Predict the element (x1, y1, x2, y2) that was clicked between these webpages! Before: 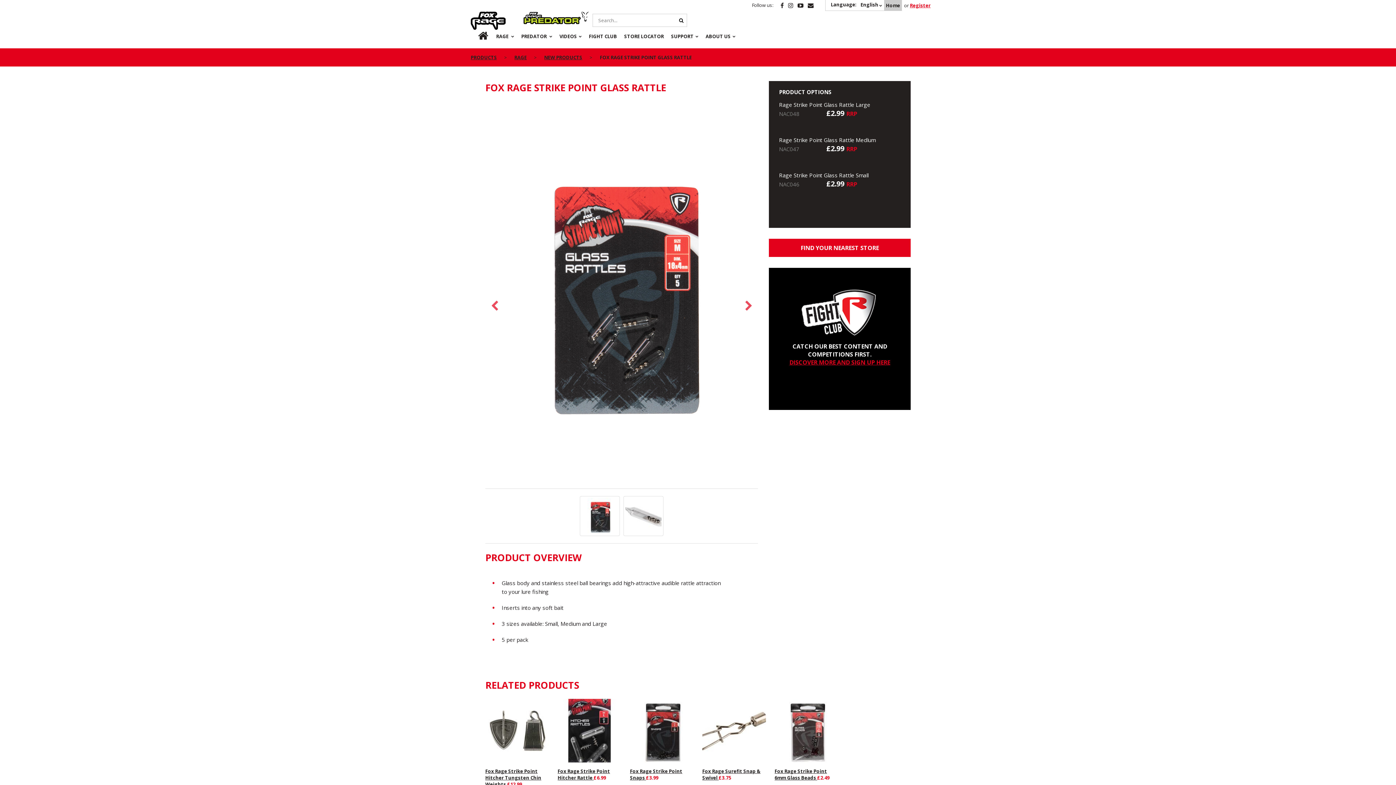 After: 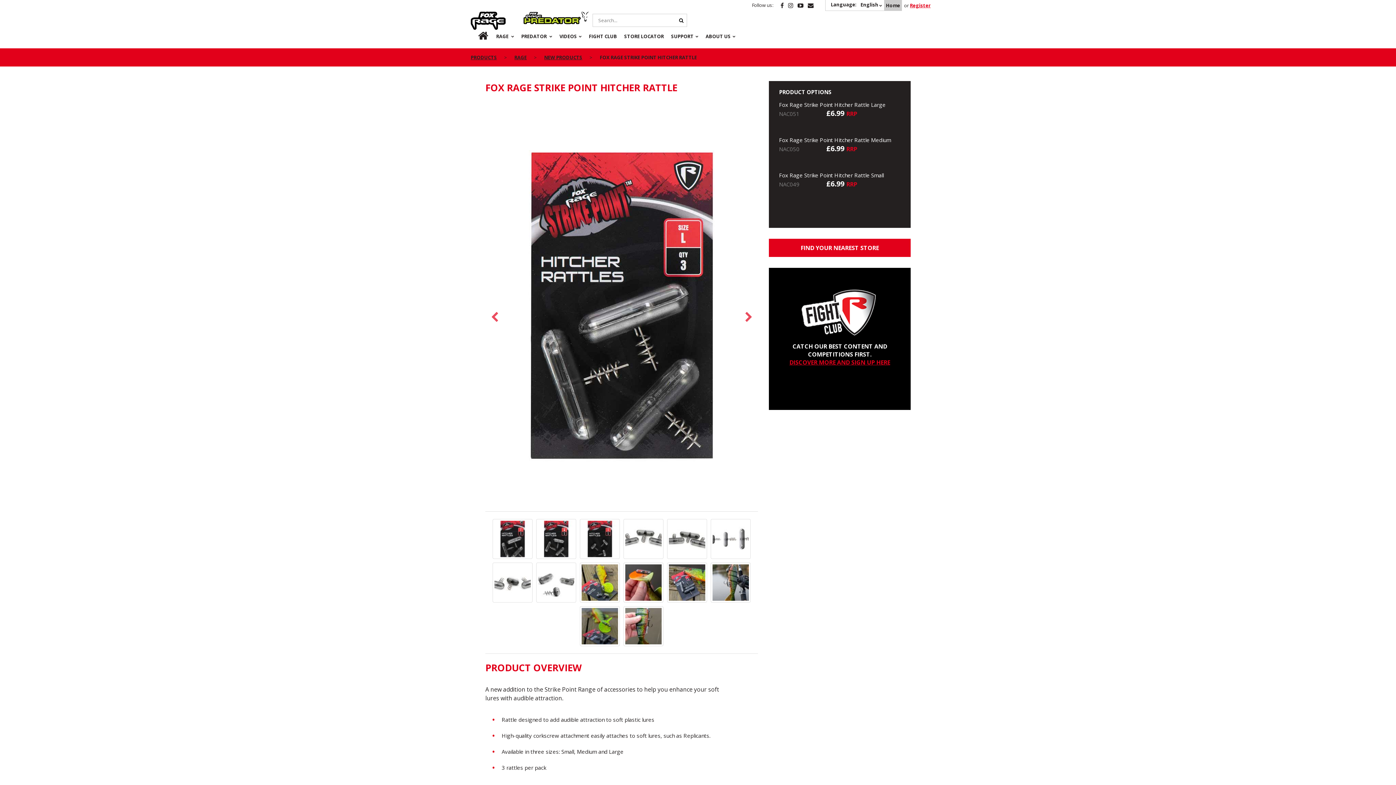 Action: bbox: (557, 699, 621, 762)